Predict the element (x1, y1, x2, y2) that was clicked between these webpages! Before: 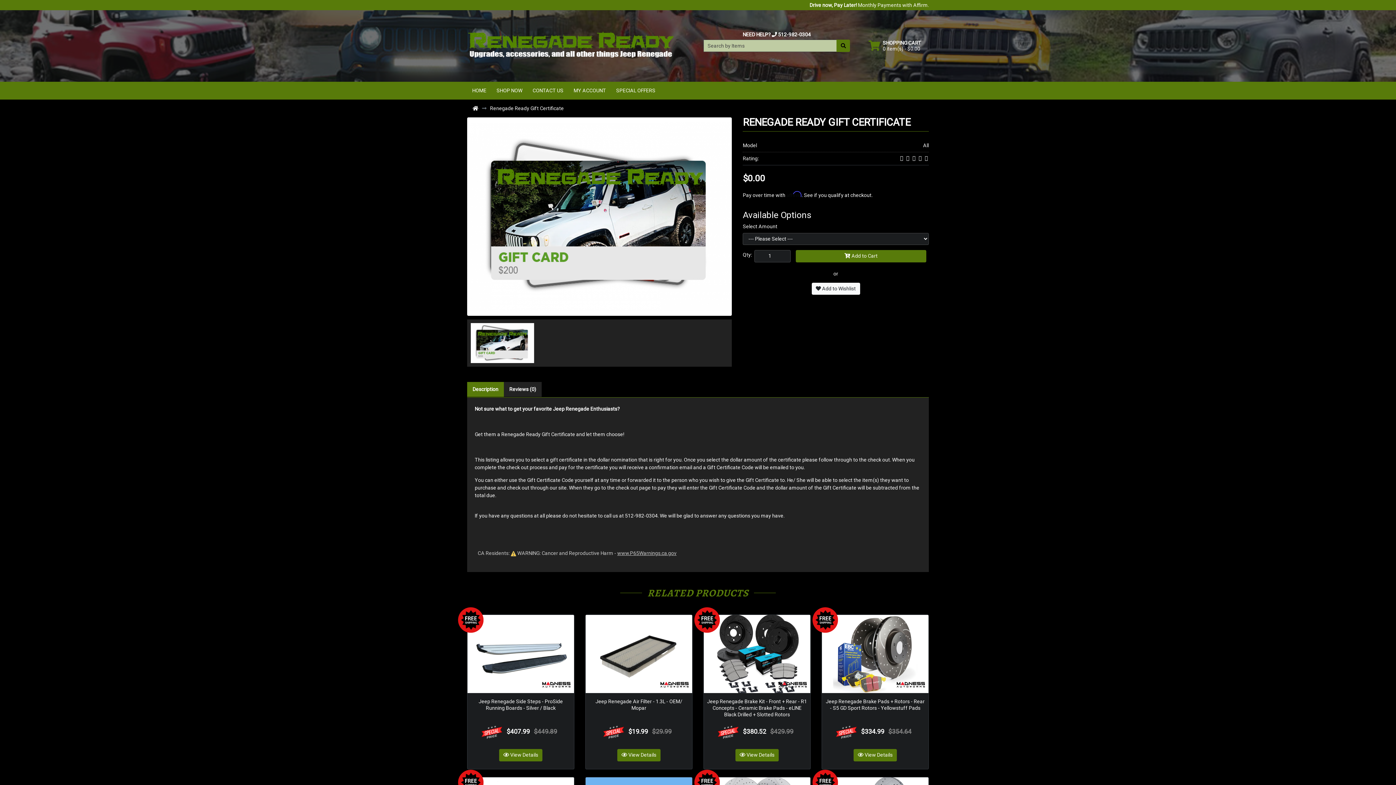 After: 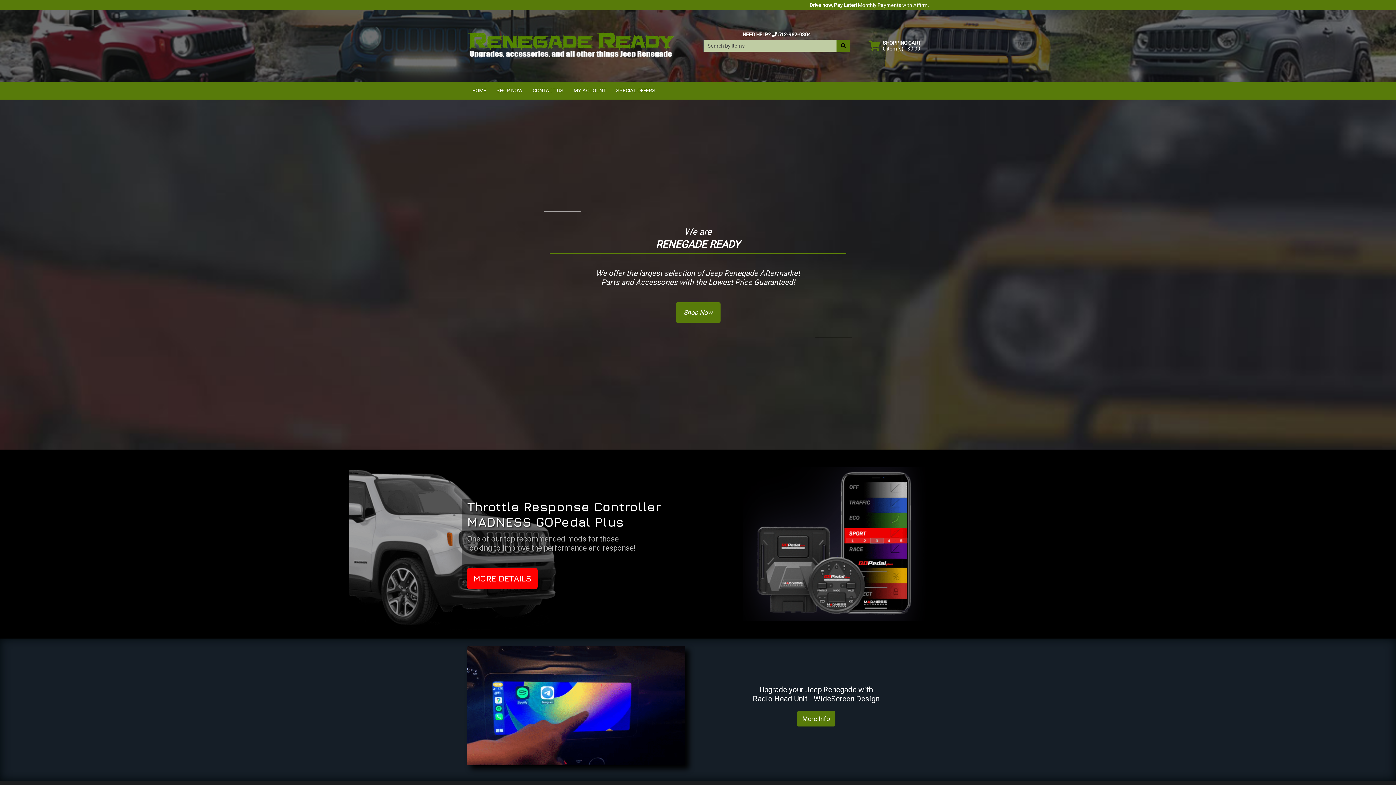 Action: label: HOME bbox: (467, 81, 491, 99)